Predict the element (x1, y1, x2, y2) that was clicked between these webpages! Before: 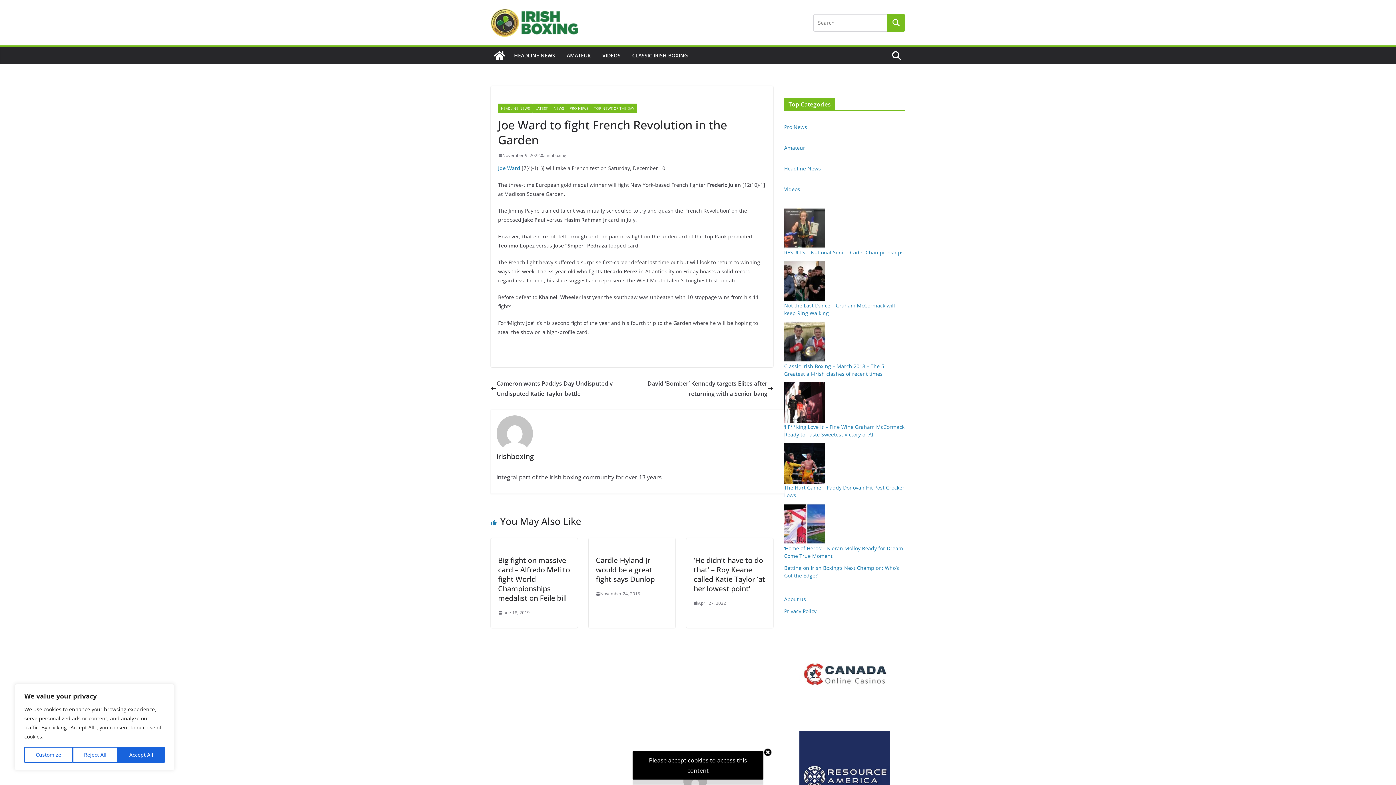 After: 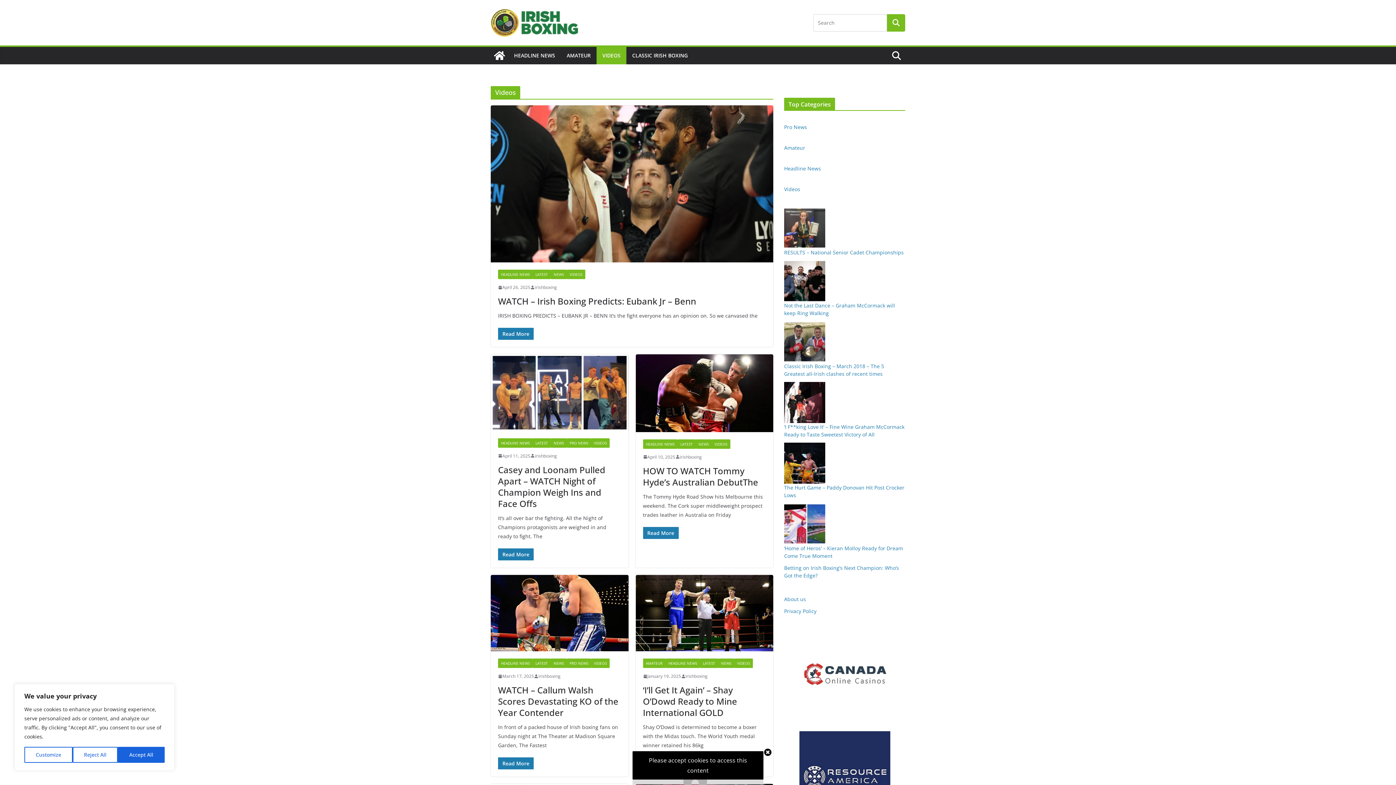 Action: label: VIDEOS bbox: (602, 50, 620, 60)